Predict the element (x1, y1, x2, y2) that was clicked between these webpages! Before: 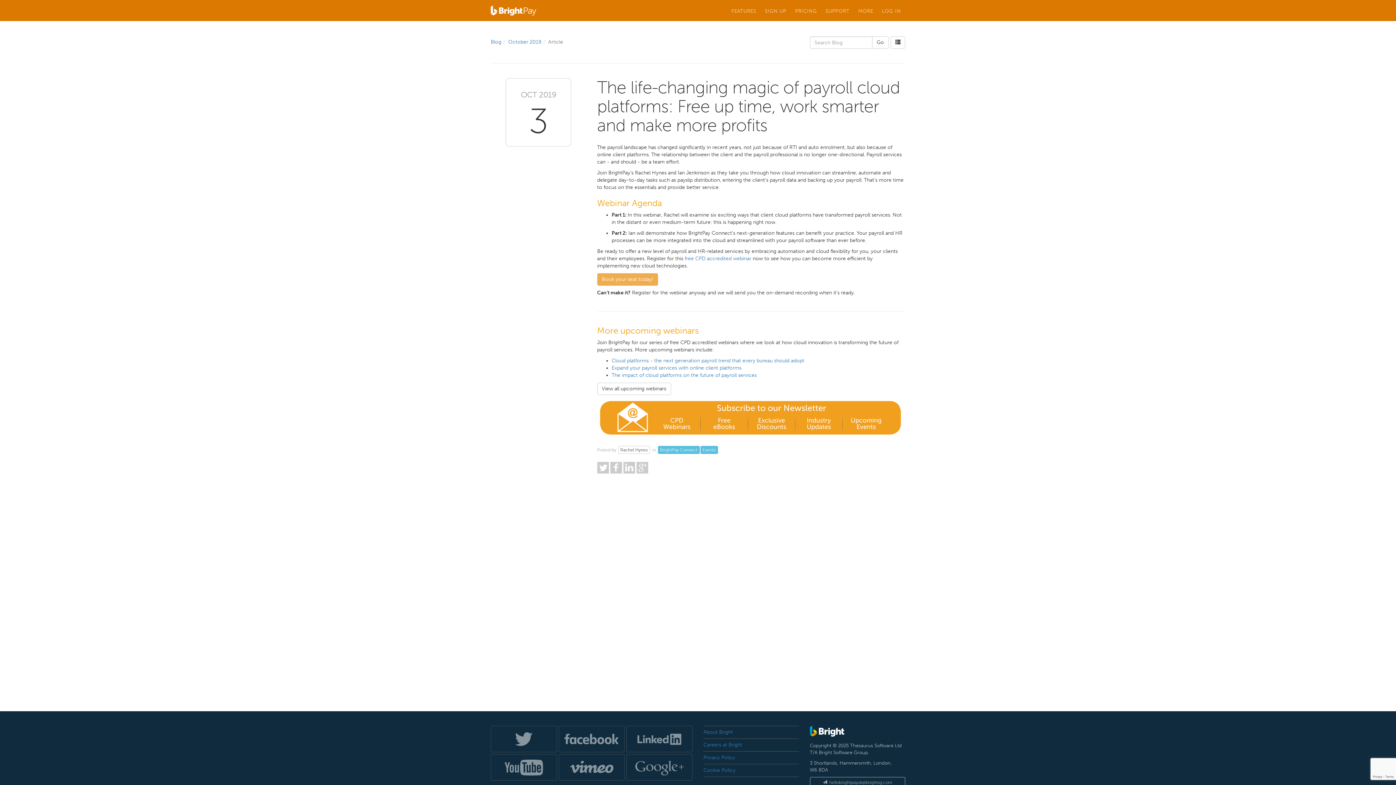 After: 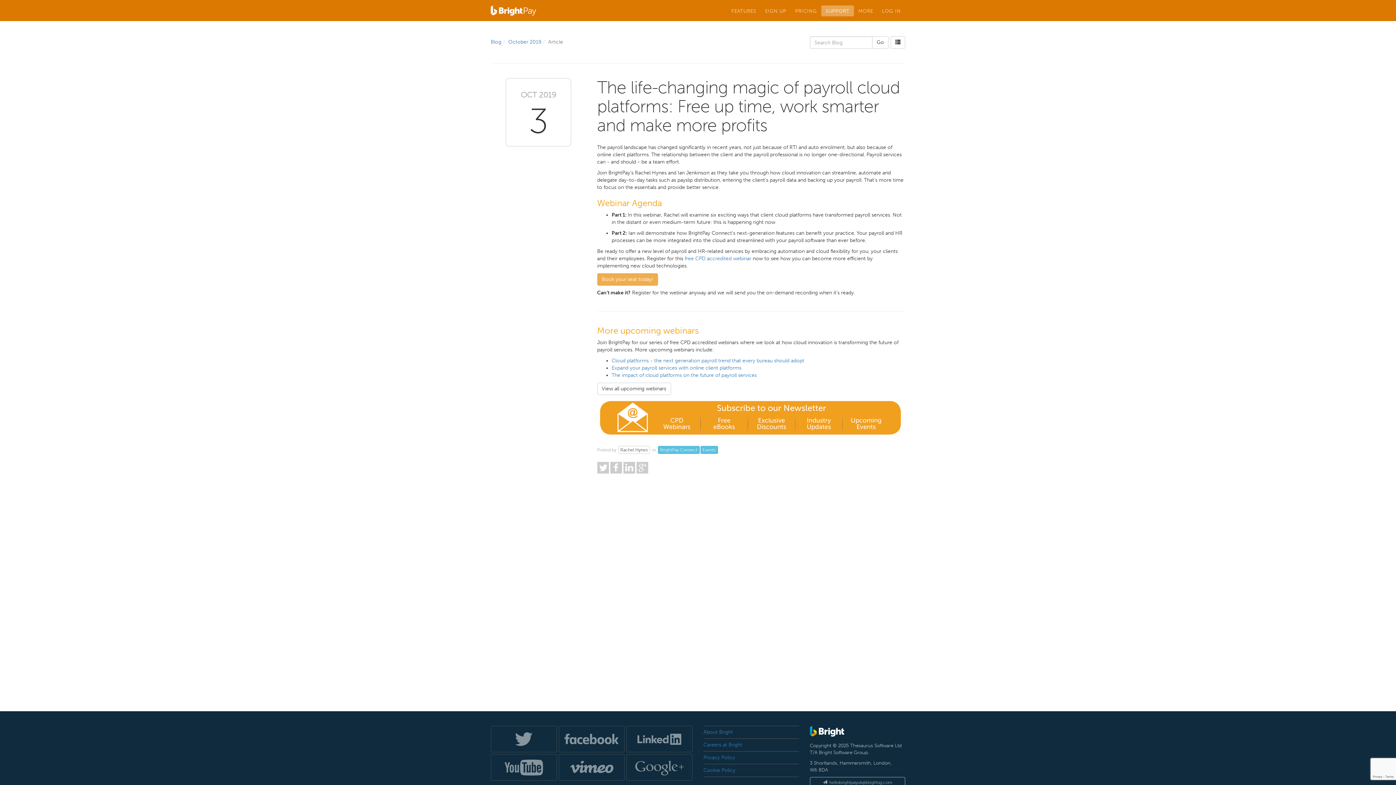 Action: label: SUPPORT bbox: (821, 5, 854, 16)